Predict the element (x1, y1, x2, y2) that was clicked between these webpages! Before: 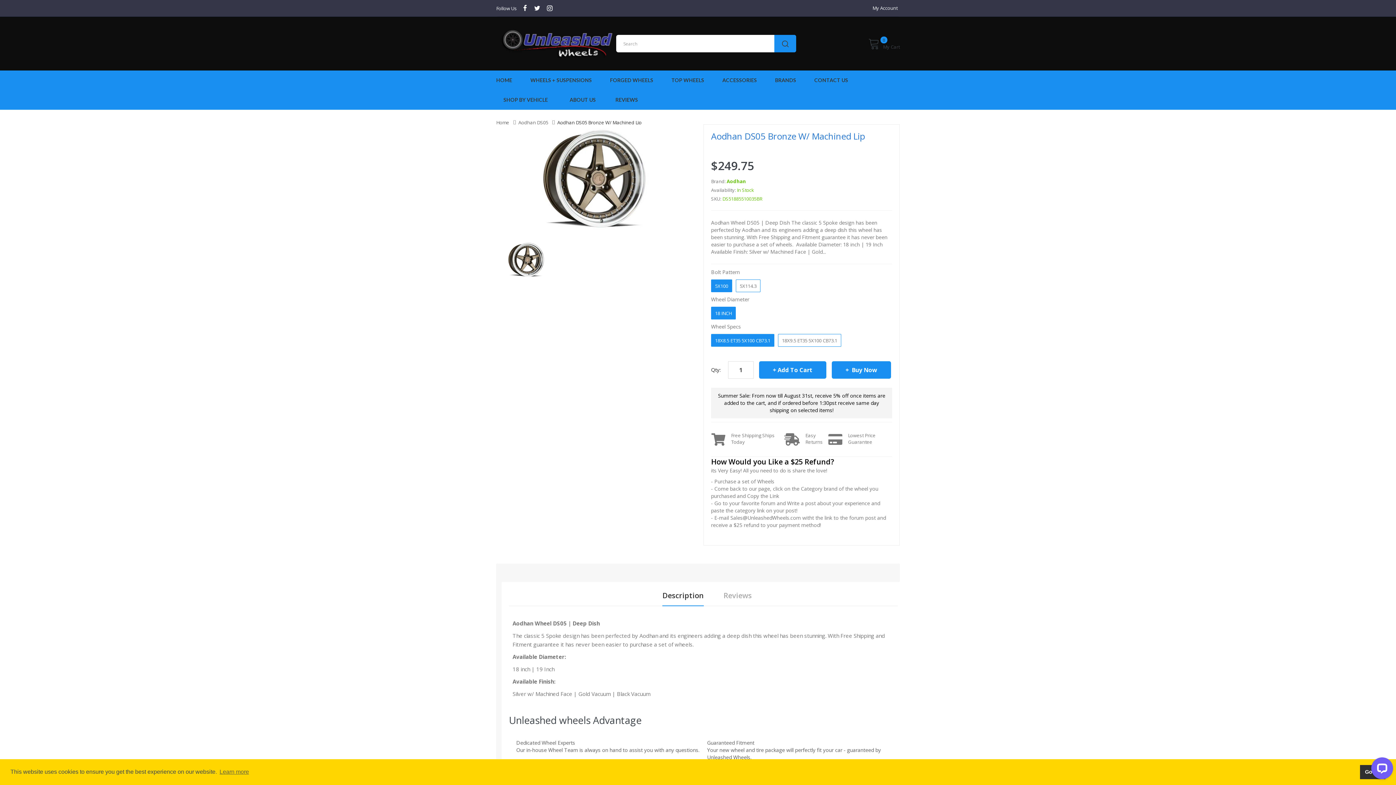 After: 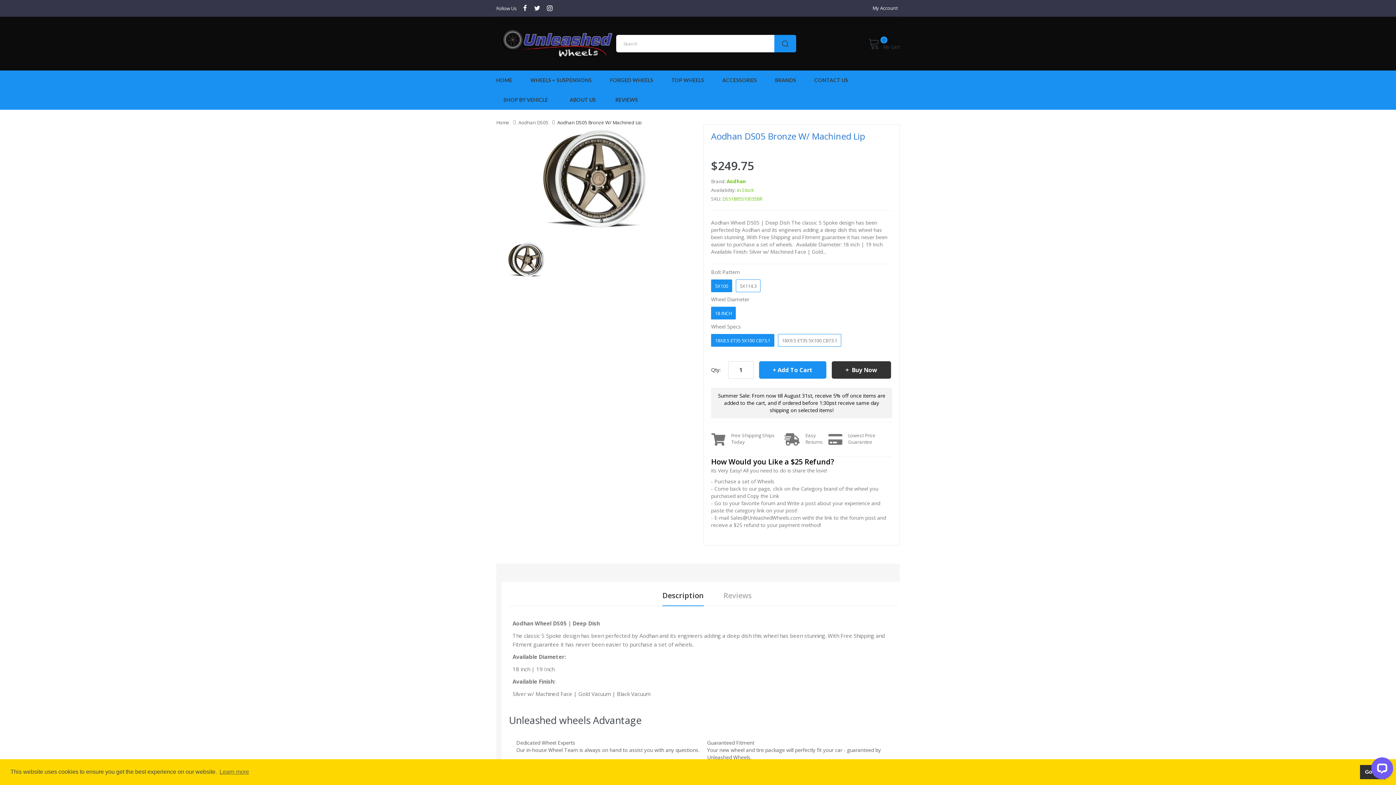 Action: bbox: (832, 361, 891, 378) label:  Buy Now